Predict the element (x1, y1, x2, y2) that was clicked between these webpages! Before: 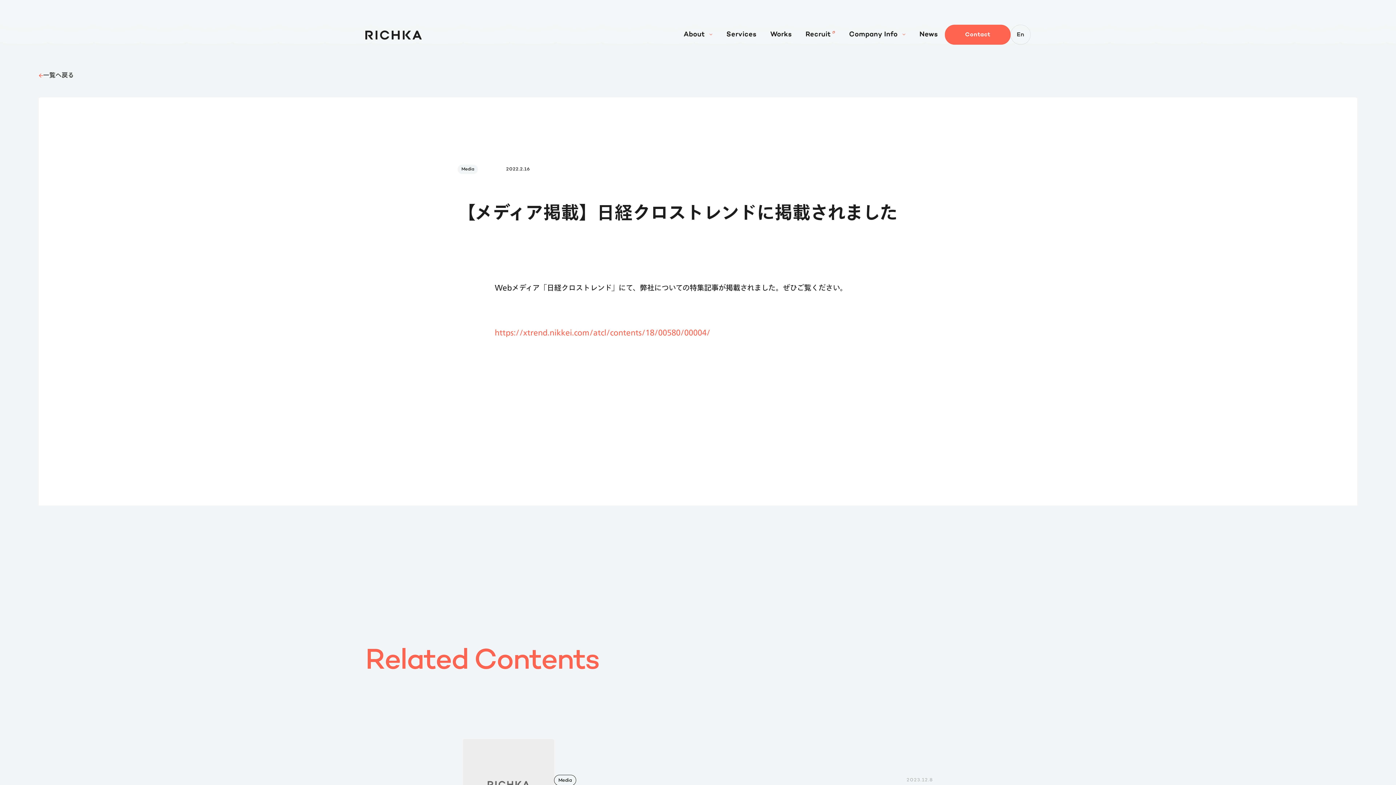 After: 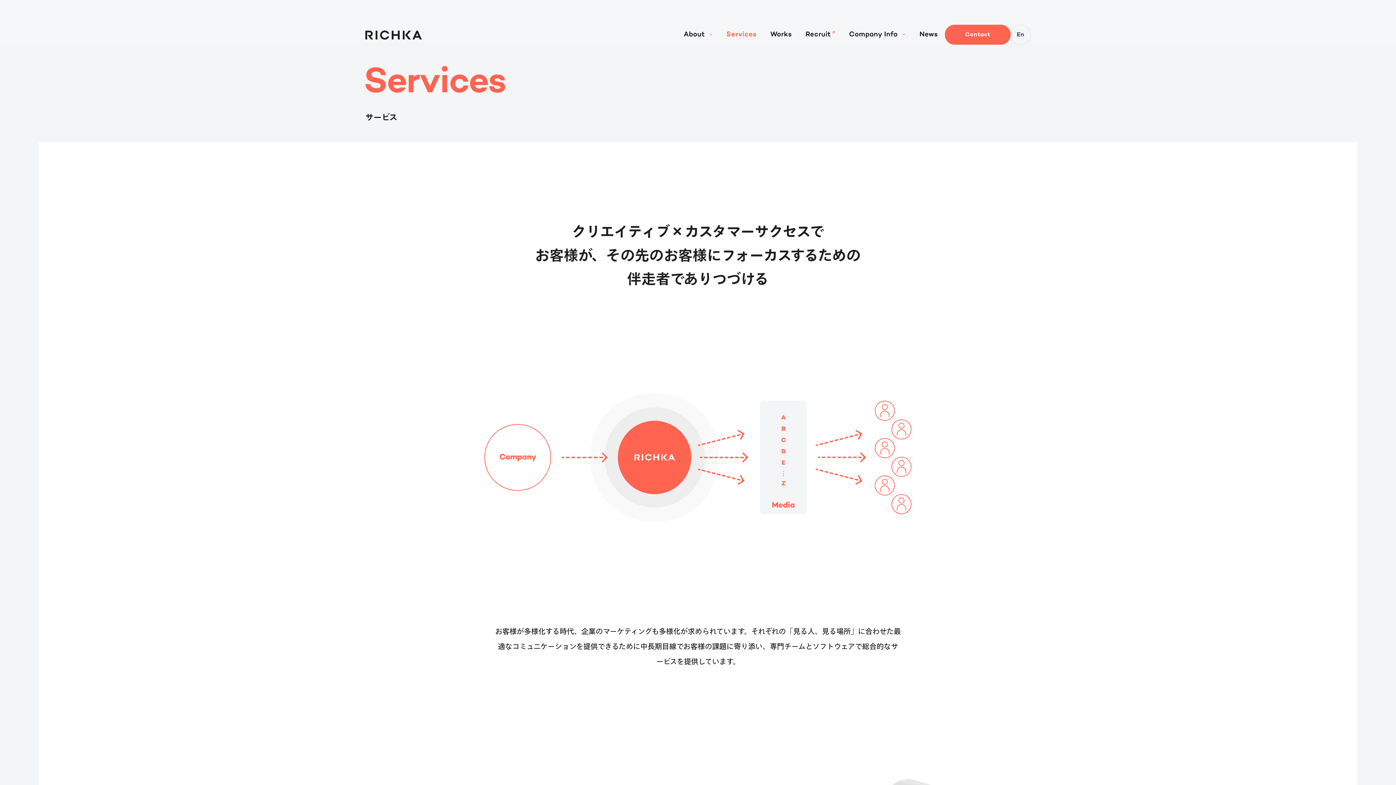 Action: bbox: (719, 22, 763, 46) label: Services